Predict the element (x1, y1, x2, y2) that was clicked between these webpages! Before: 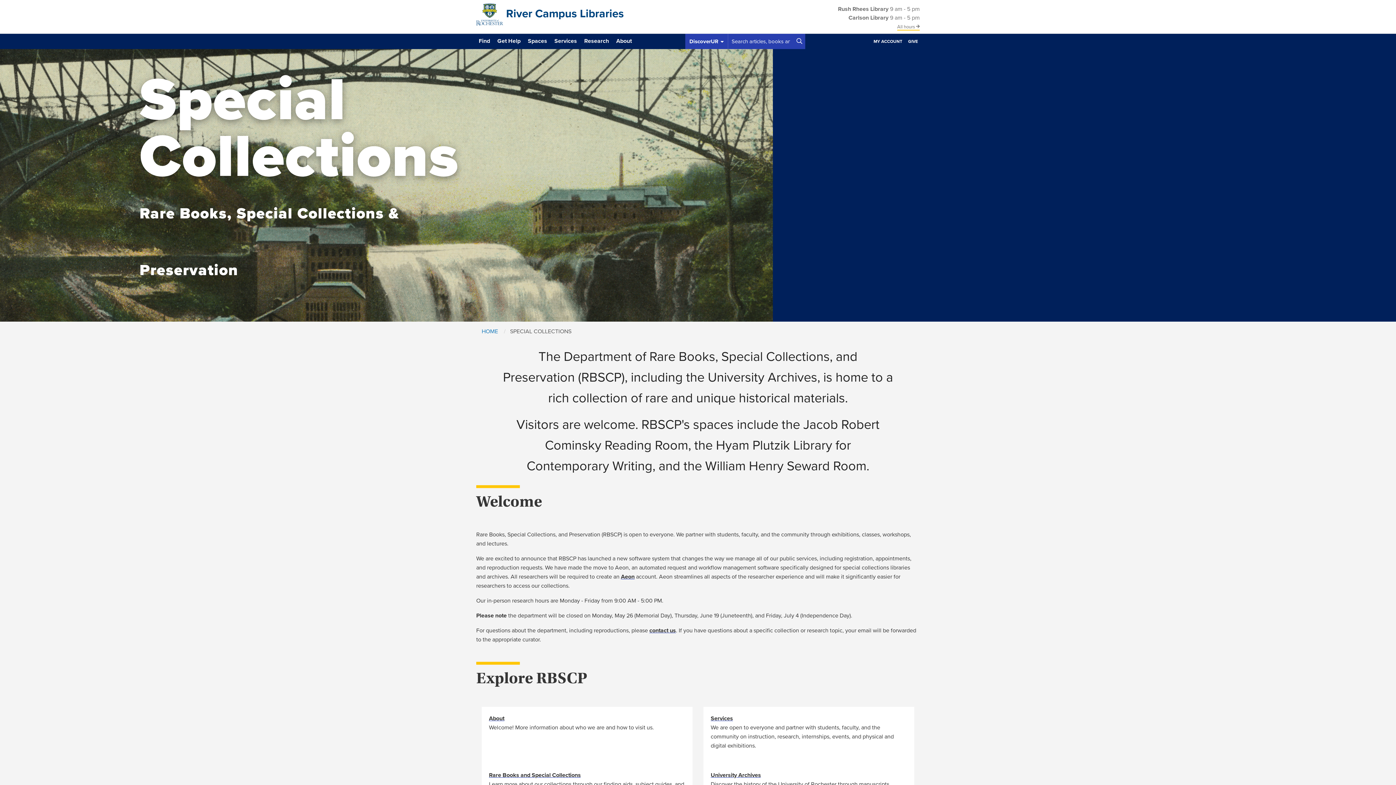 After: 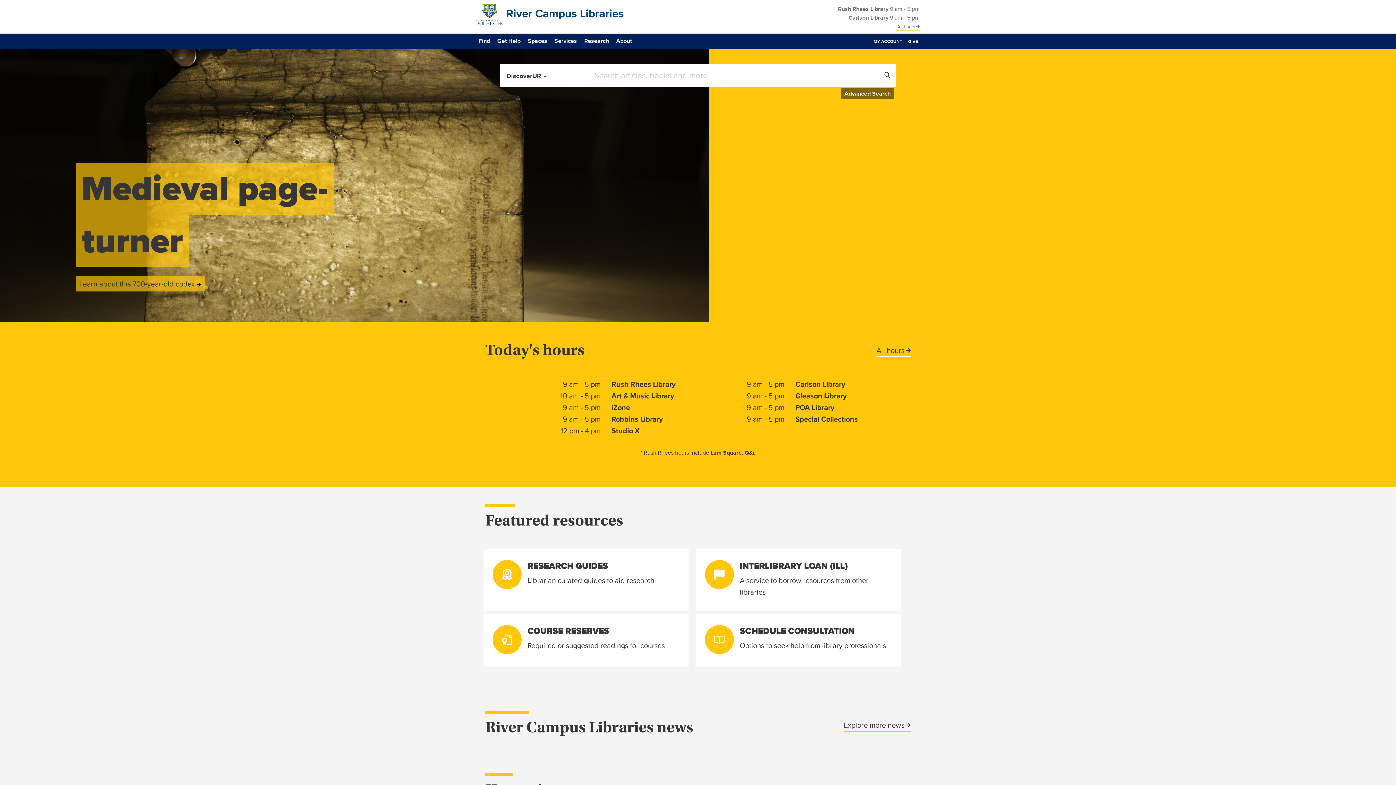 Action: label: River Campus Libraries bbox: (506, 7, 624, 20)